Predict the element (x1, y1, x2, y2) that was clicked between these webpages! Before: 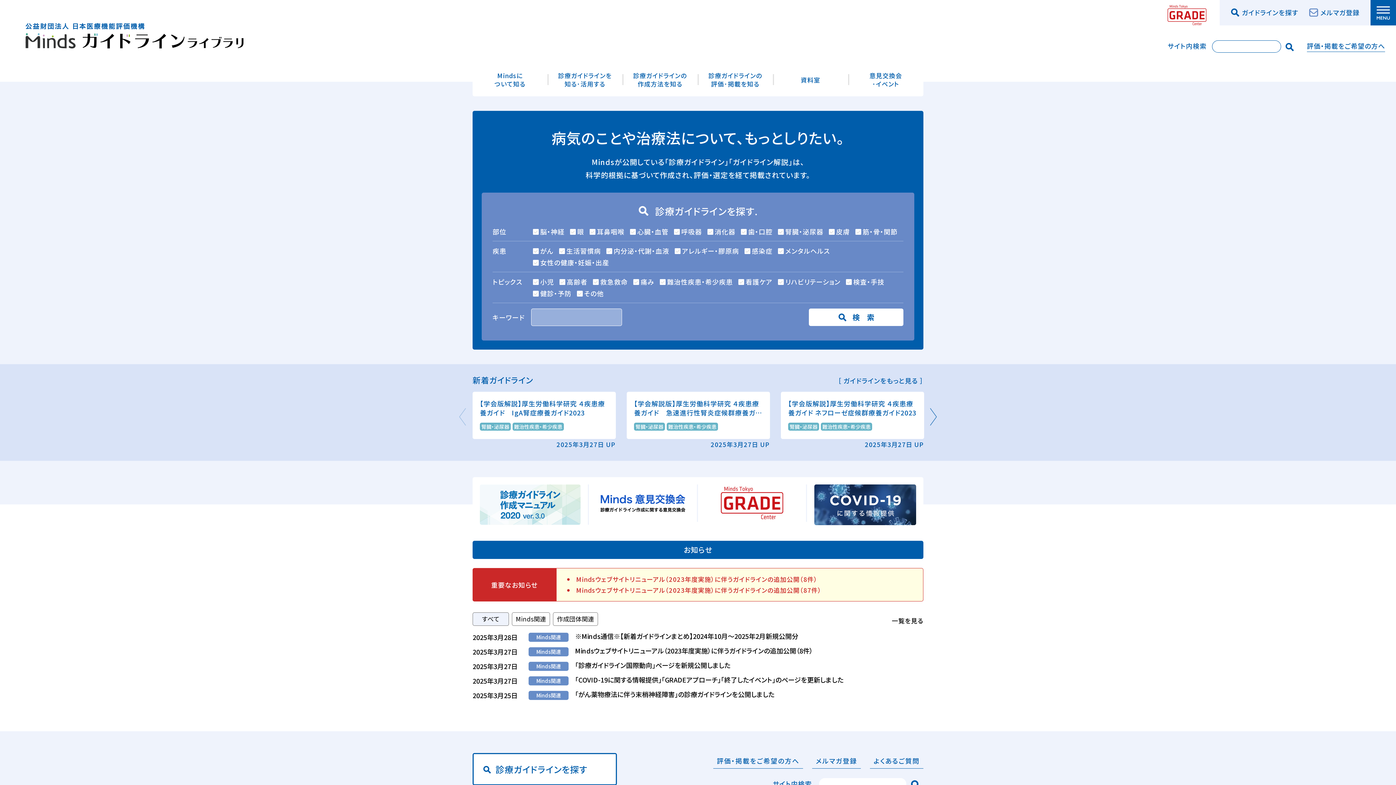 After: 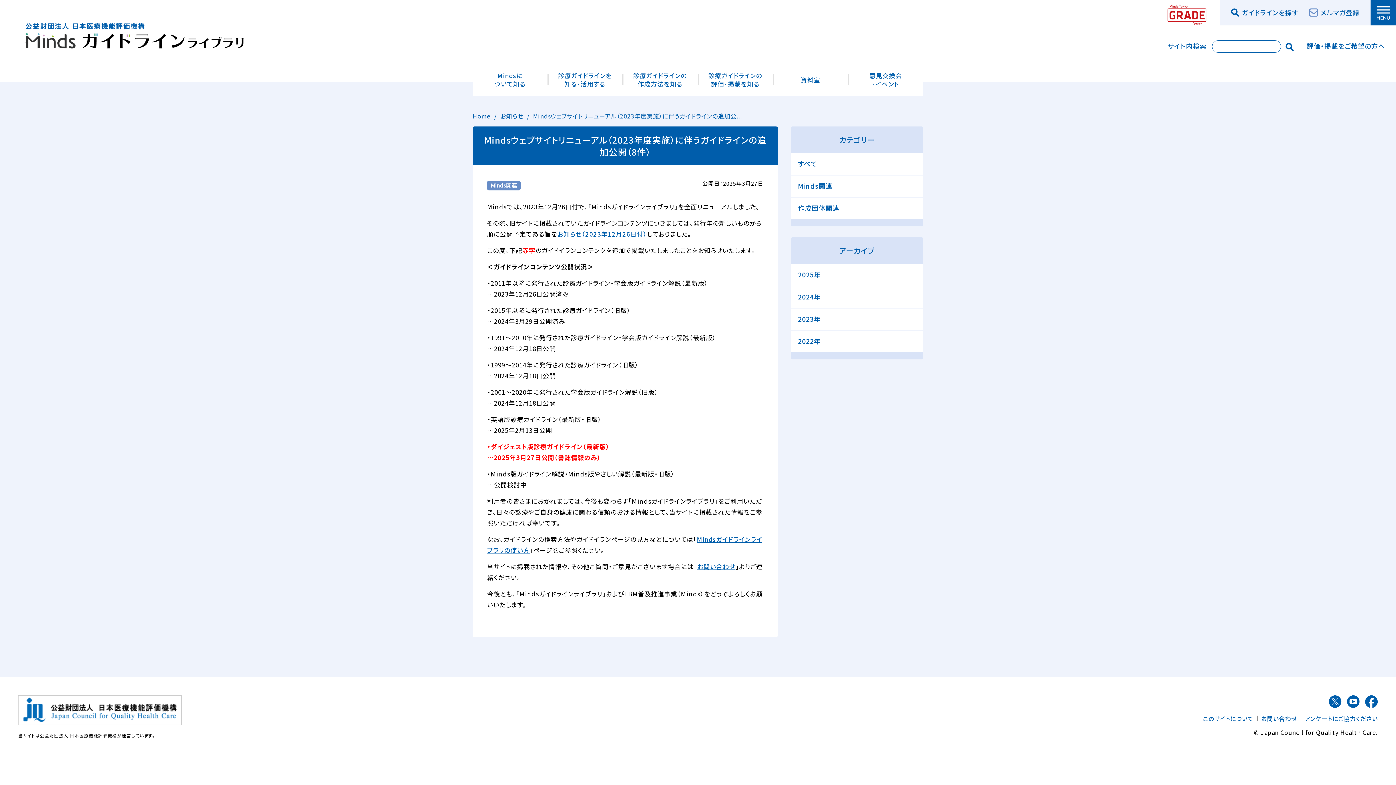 Action: bbox: (576, 575, 817, 584) label: Mindsウェブサイトリニューアル（2023年度実施）に伴うガイドラインの追加公開（8件）